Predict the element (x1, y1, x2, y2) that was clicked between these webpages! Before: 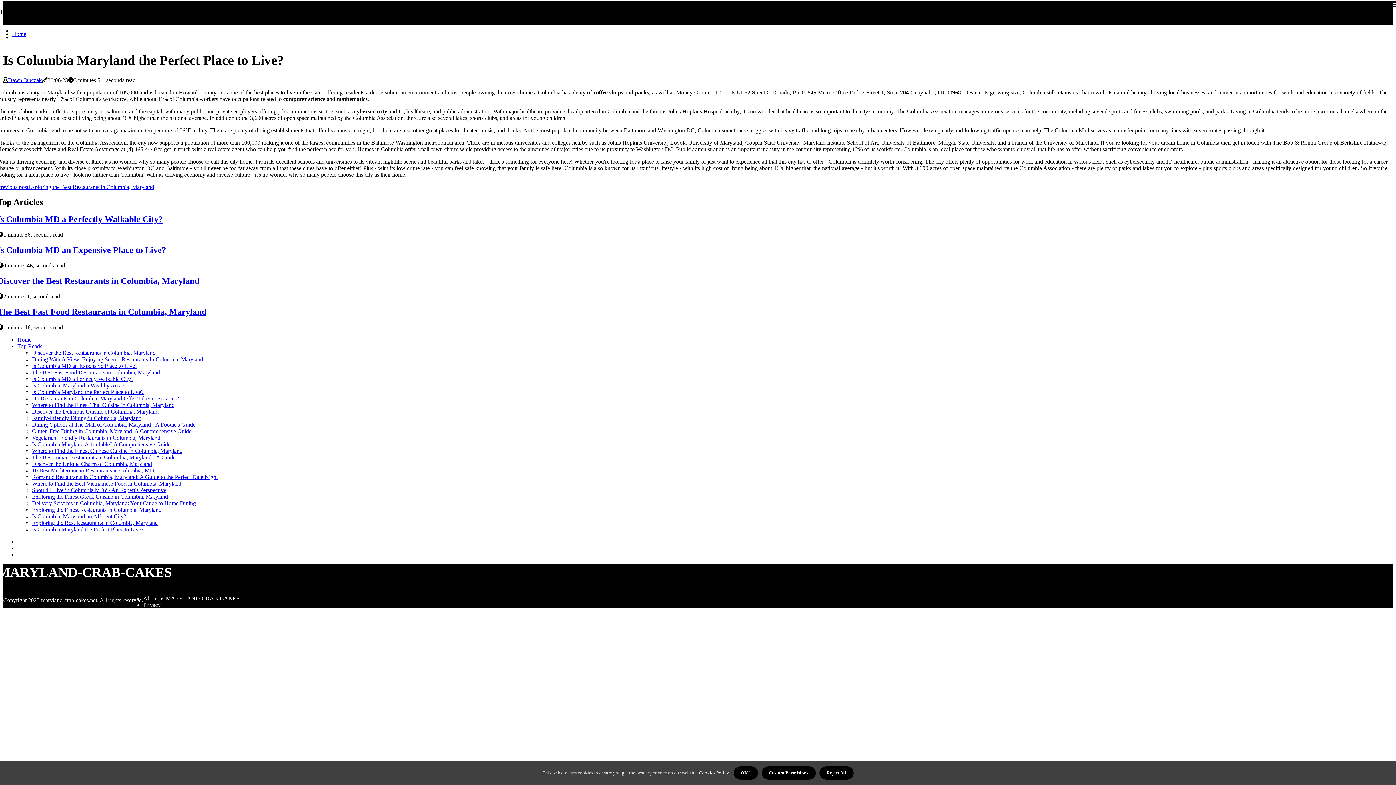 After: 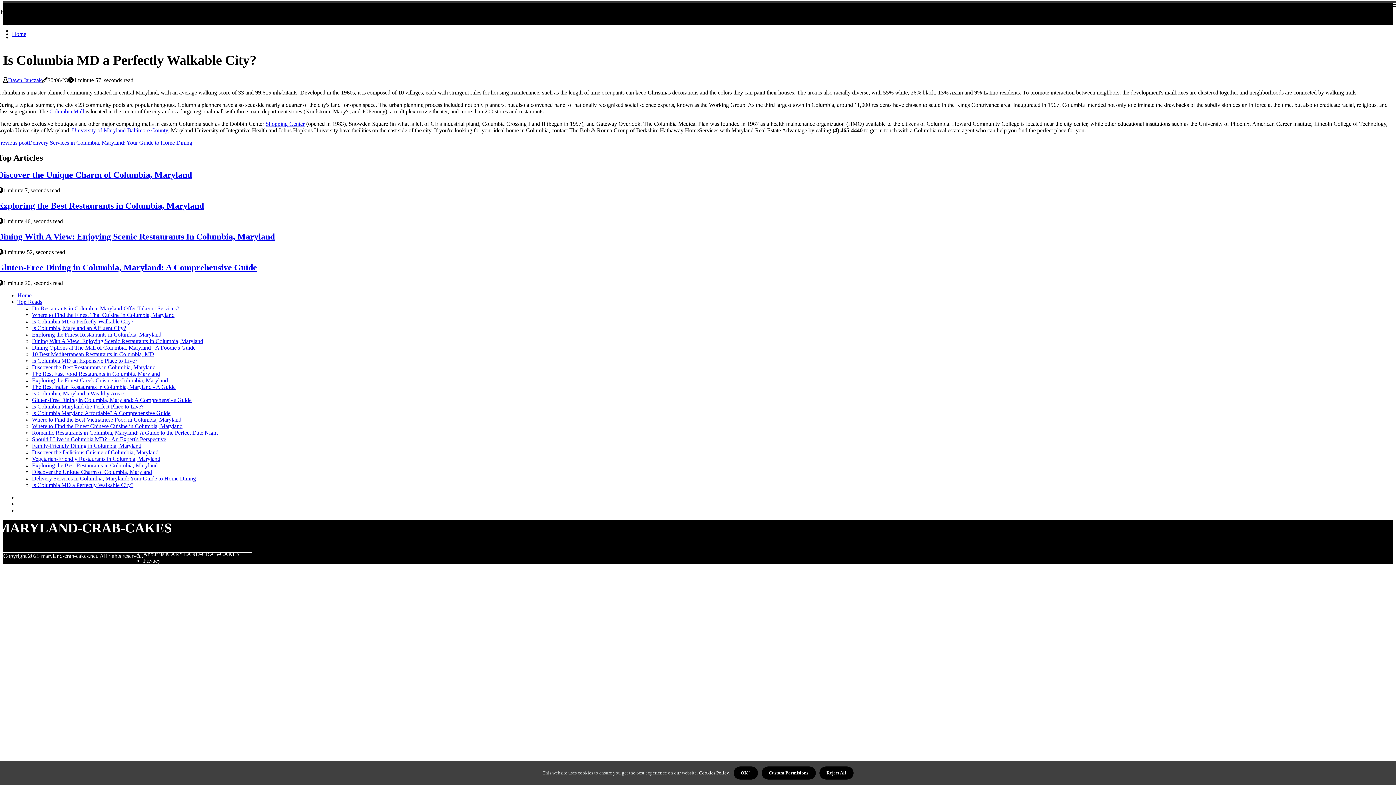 Action: bbox: (-2, 214, 162, 224) label: Is Columbia MD a Perfectly Walkable City?